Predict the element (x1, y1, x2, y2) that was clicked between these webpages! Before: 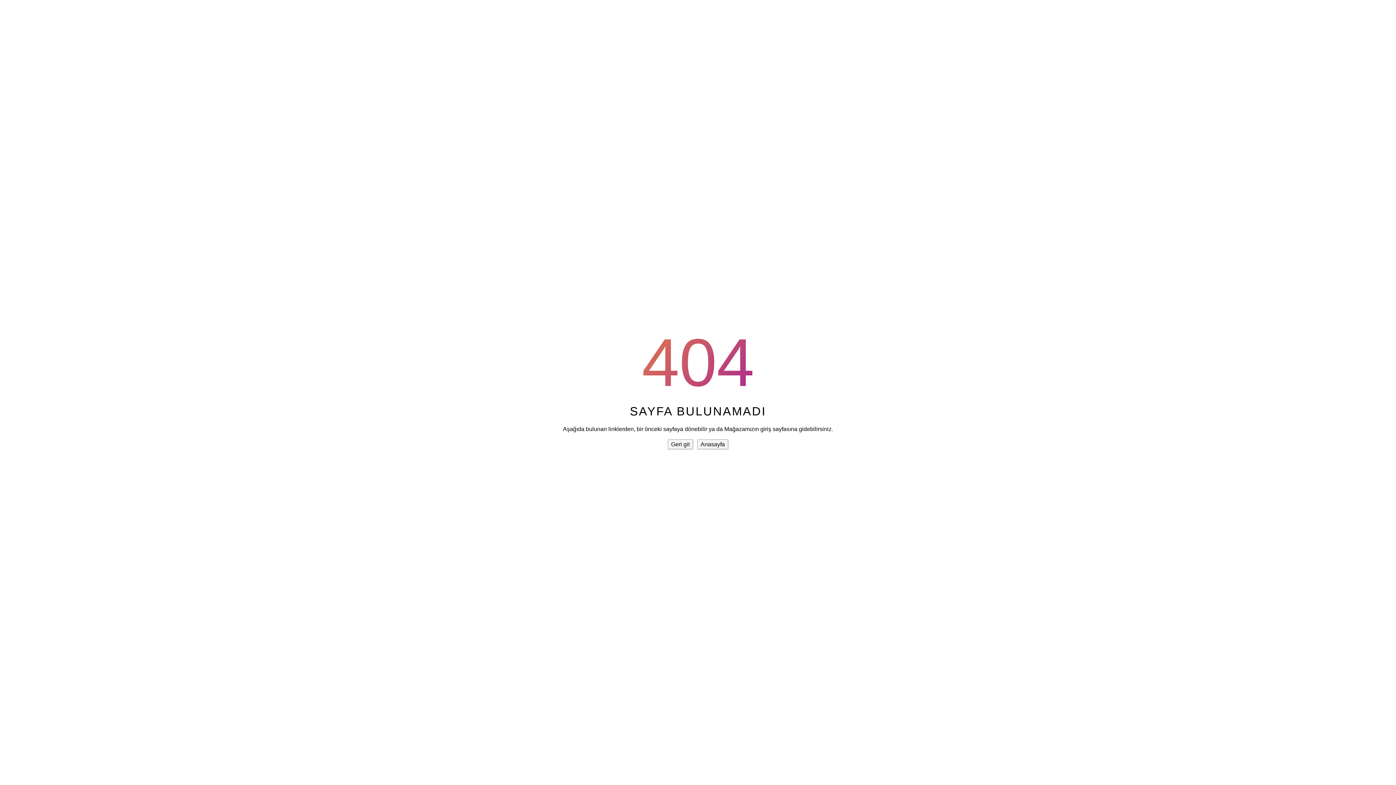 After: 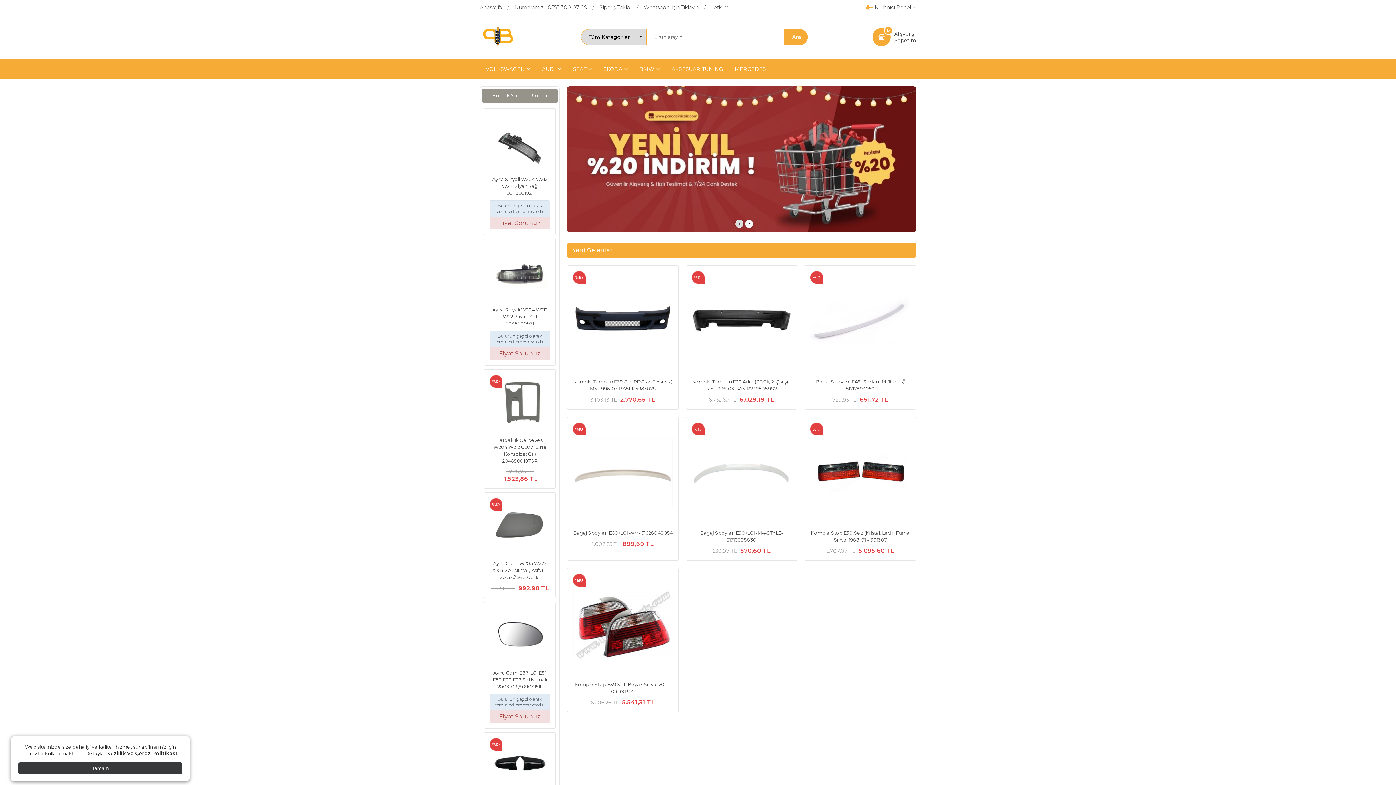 Action: label: Anasayfa bbox: (697, 439, 728, 449)